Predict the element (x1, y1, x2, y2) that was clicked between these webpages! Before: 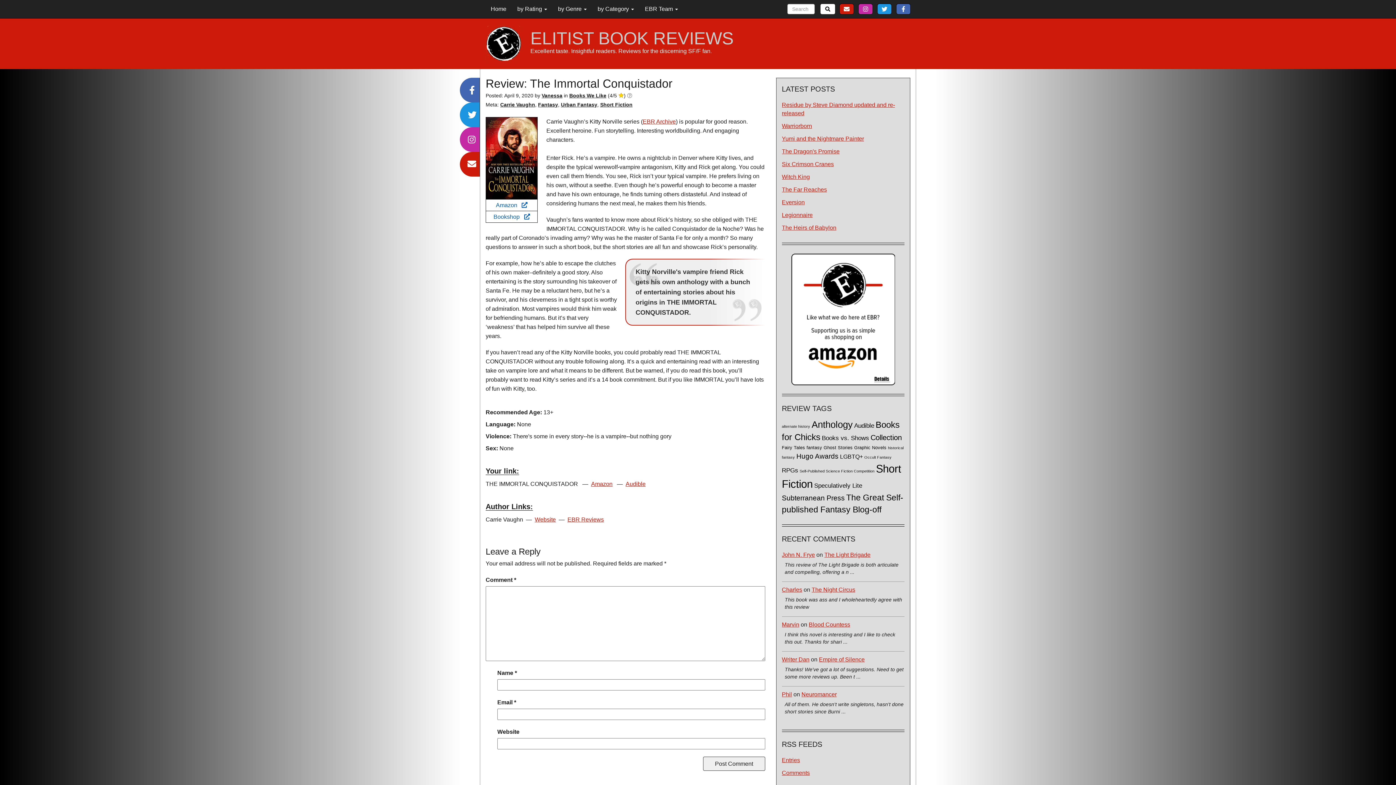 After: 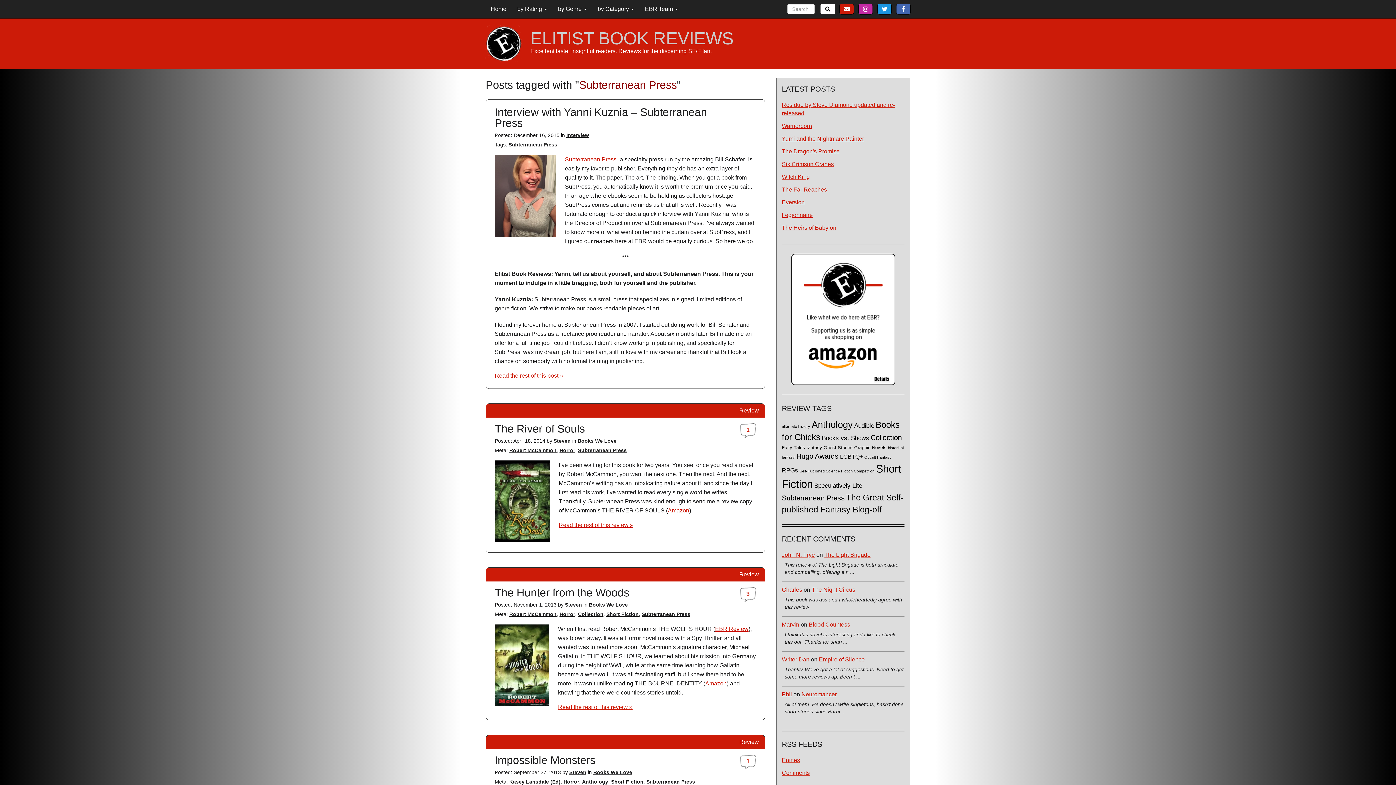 Action: bbox: (782, 494, 844, 502) label: Subterranean Press (11 items)